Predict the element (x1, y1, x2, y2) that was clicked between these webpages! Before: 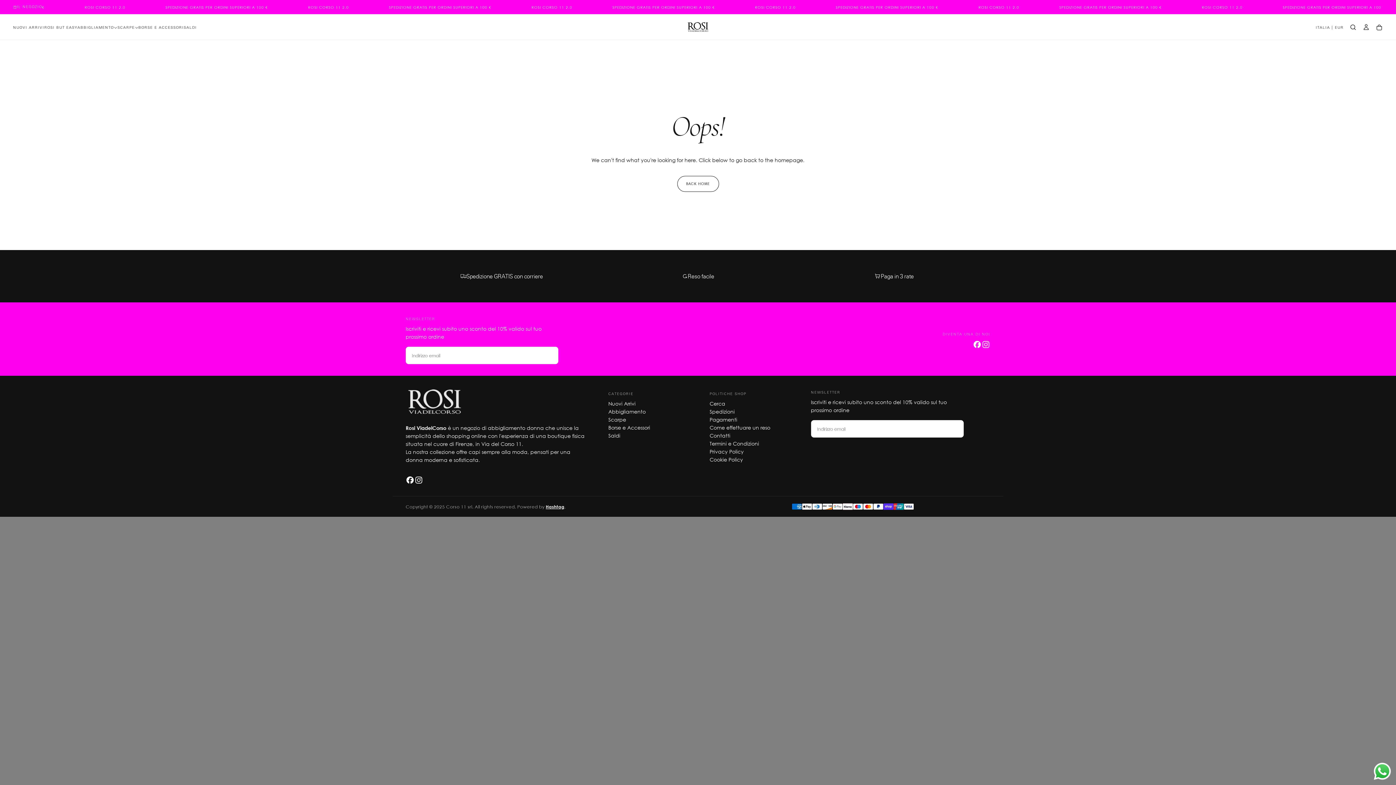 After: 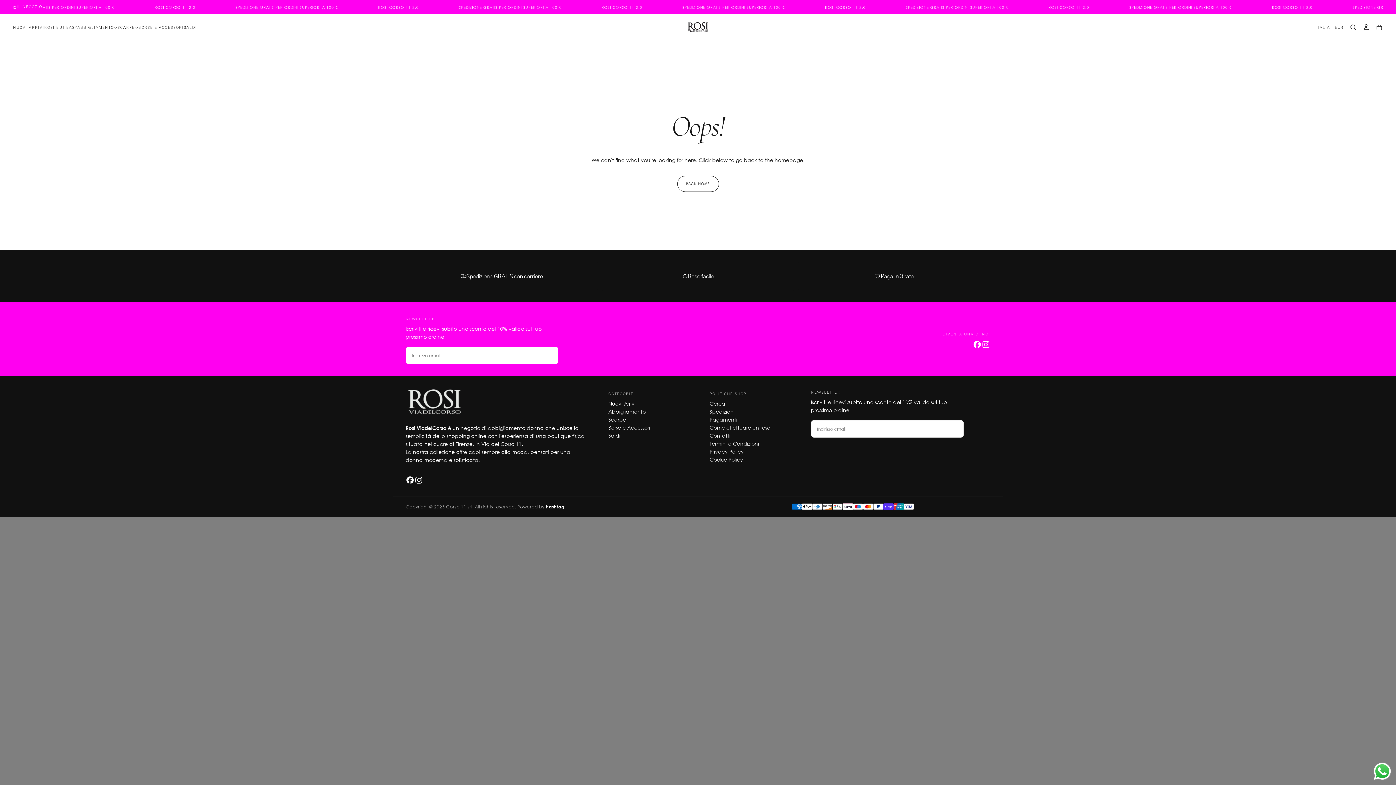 Action: bbox: (973, 340, 981, 349)